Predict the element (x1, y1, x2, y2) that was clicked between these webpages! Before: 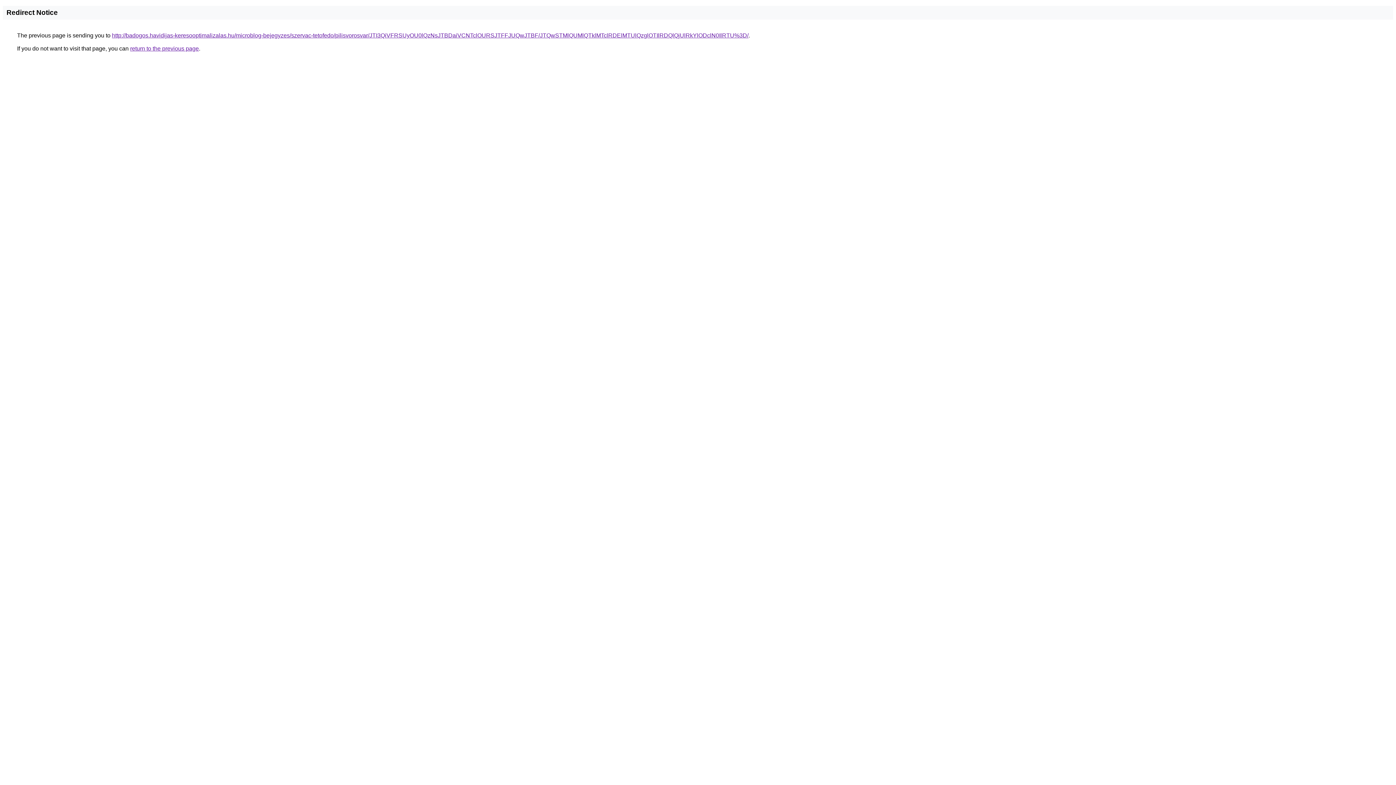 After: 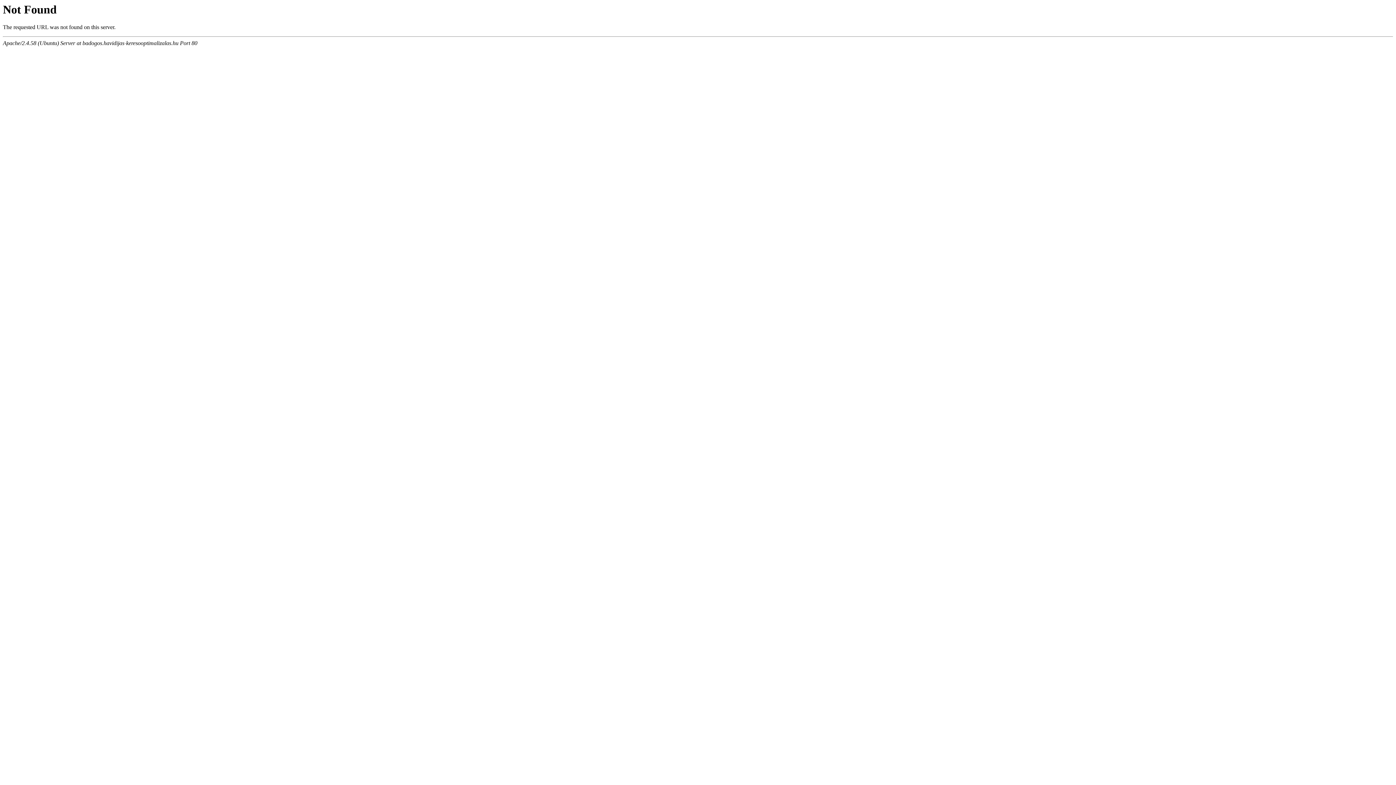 Action: label: http://badogos.havidijas-keresooptimalizalas.hu/microblog-bejegyzes/szervac-tetofedo/pilisvorosvar/JTI3QiVFRSUyOU0lQzNsJTBDaiVCNTclOURSJTFFJUQwJTBF/JTQwSTMlQUMlQTklMTclRDElMTUlQzglOTIlRDQlQjUlRkYlODclN0IlRTU%3D/ bbox: (112, 32, 748, 38)